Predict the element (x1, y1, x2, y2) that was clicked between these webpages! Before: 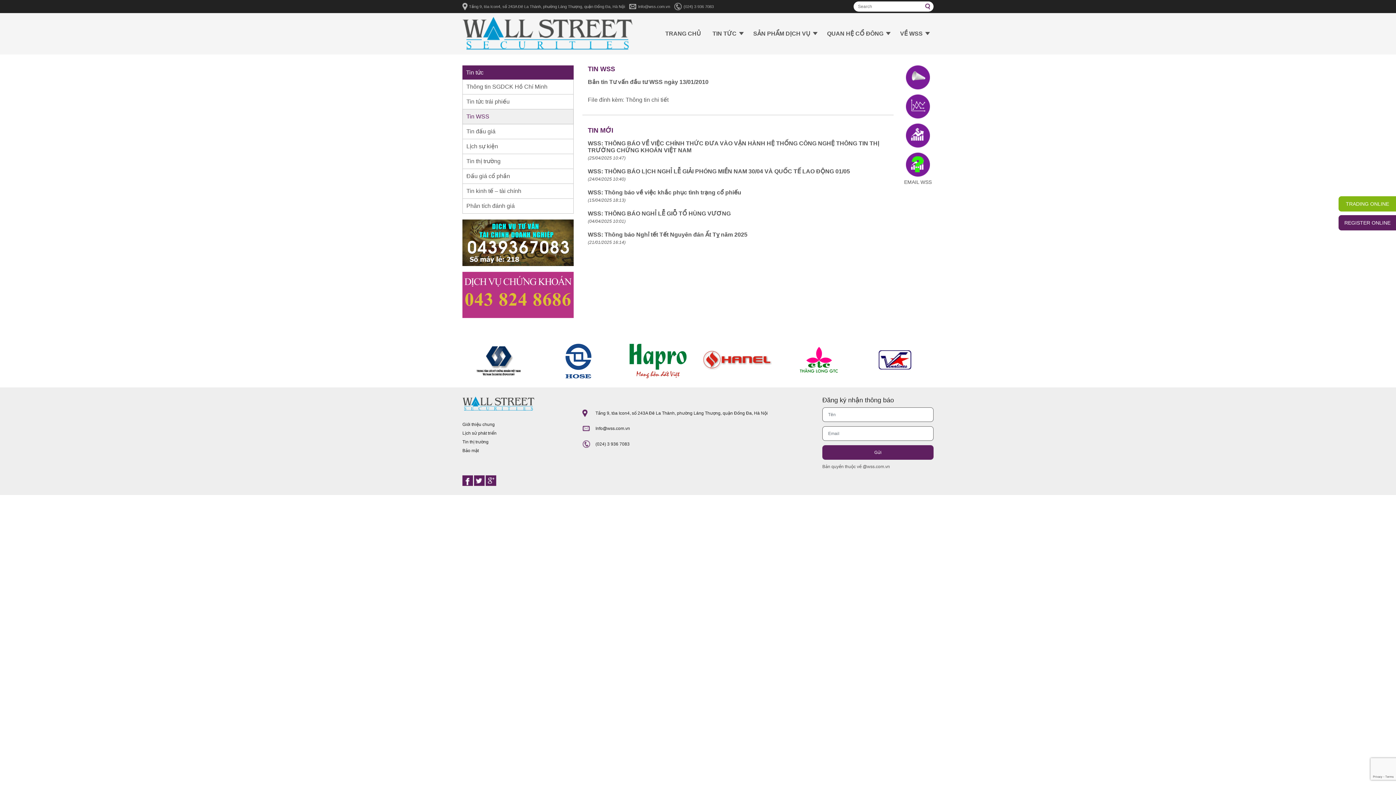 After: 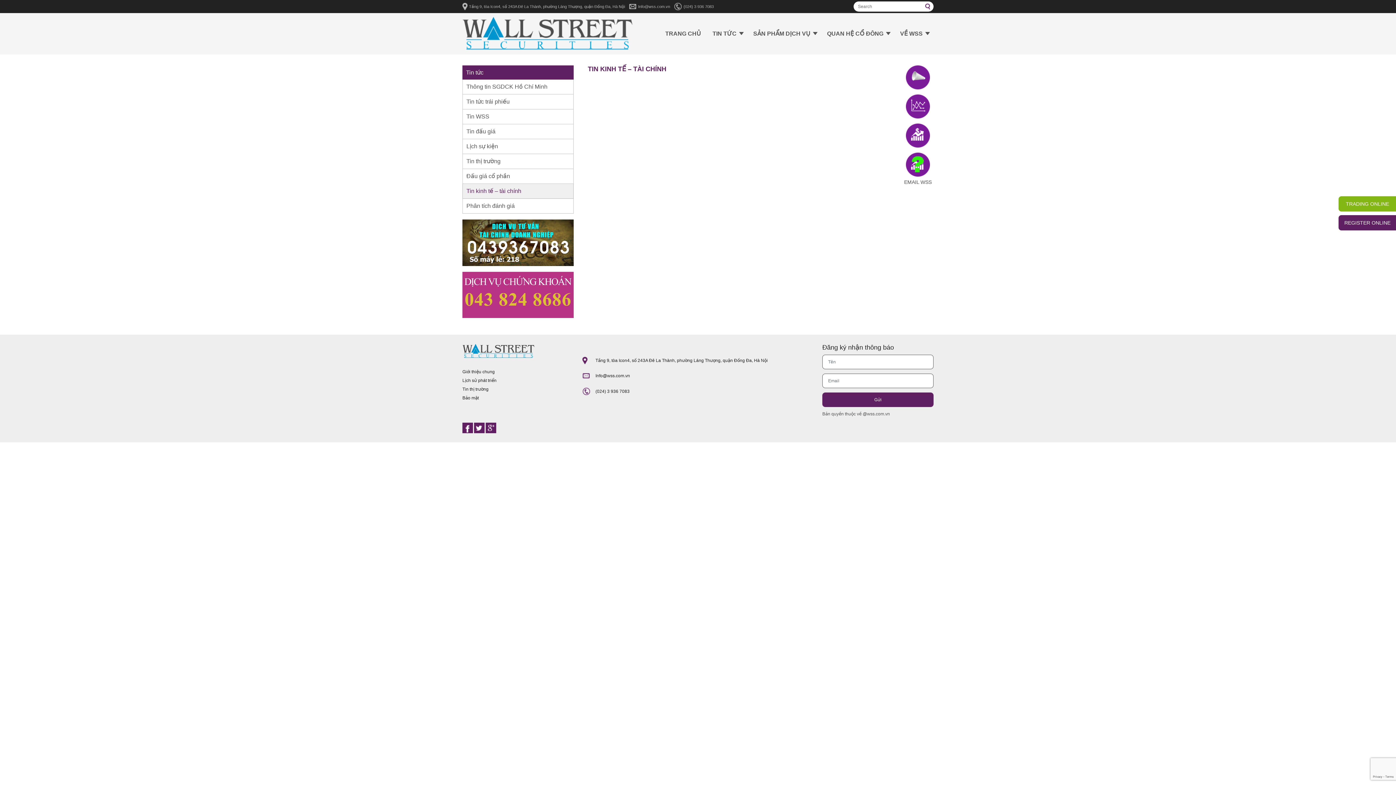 Action: bbox: (462, 184, 573, 198) label: Tin kinh tế – tài chính